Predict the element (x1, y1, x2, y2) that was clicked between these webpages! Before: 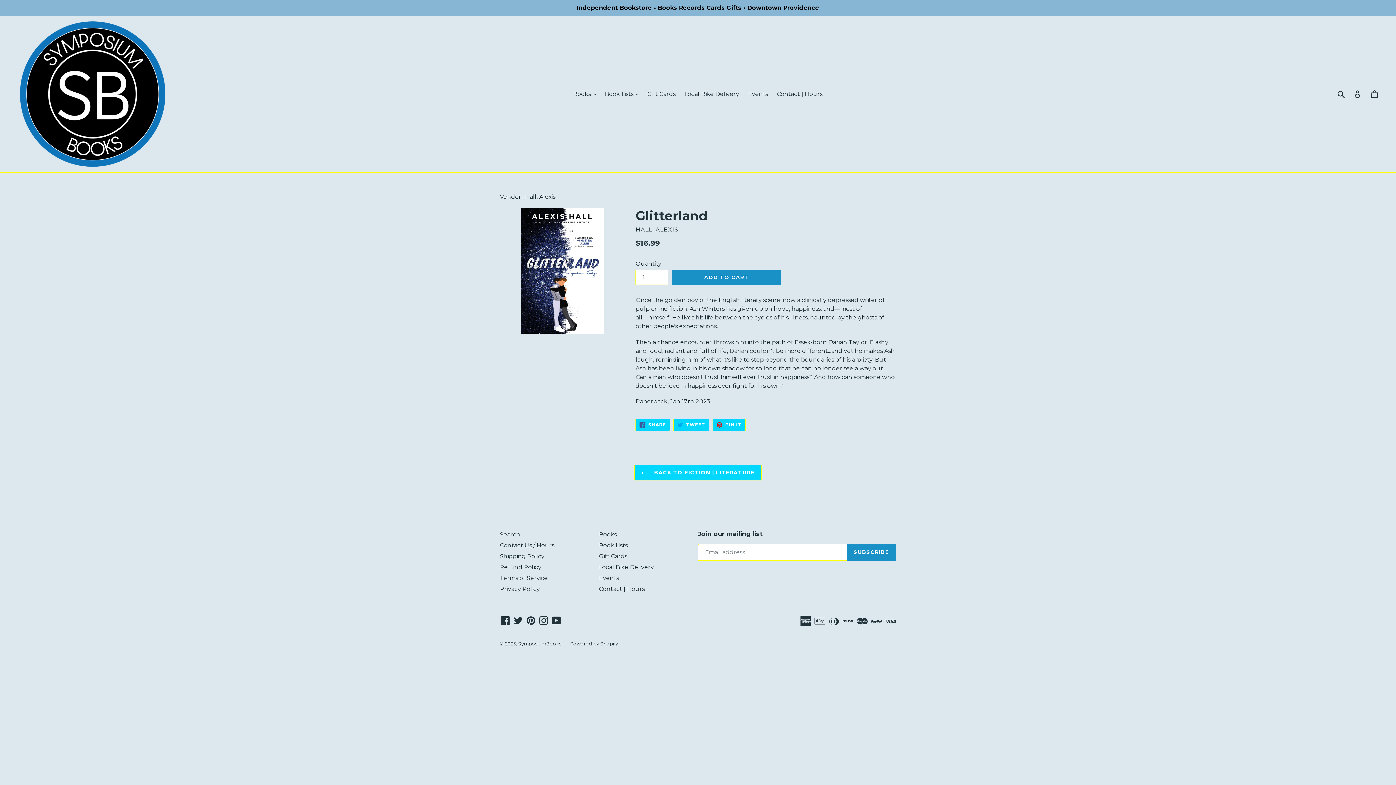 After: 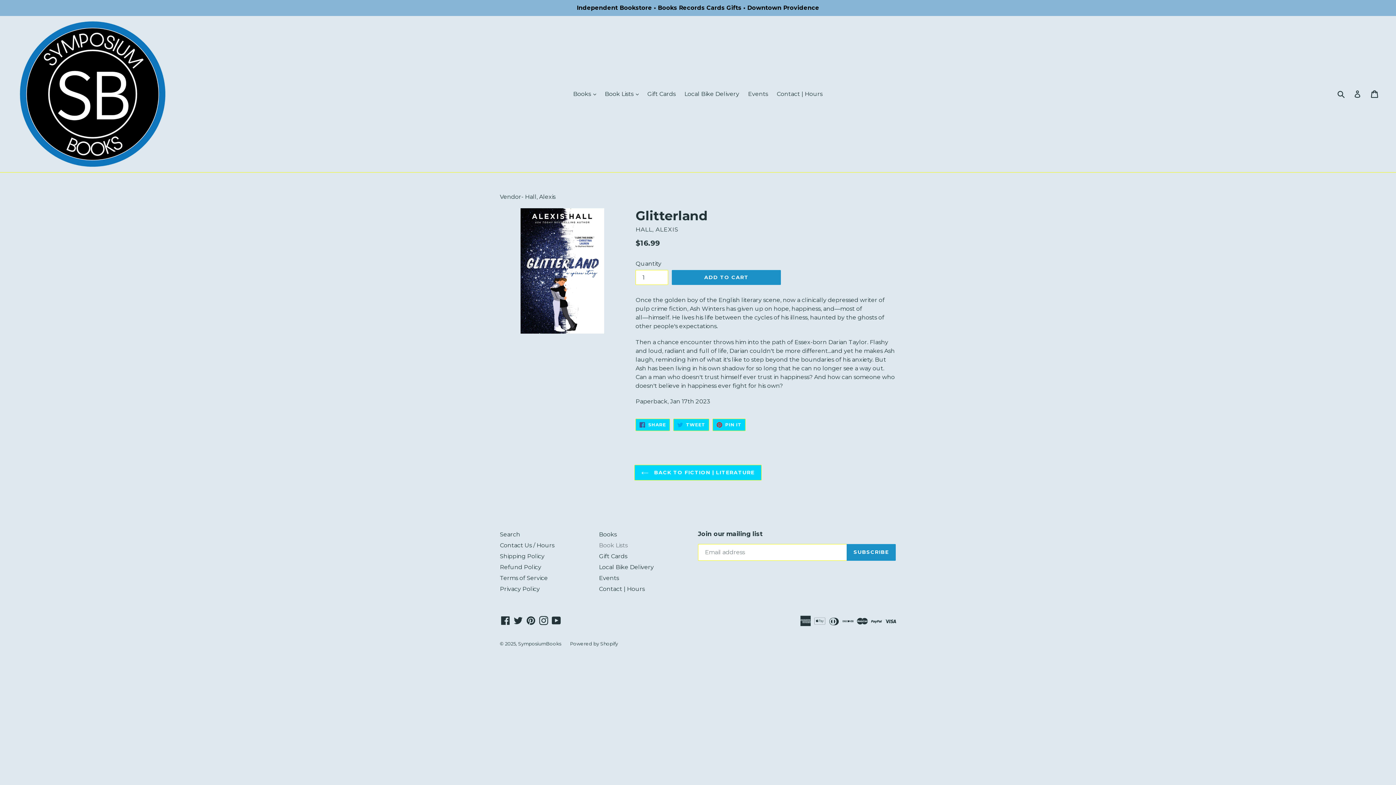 Action: label: Book Lists bbox: (599, 542, 627, 549)